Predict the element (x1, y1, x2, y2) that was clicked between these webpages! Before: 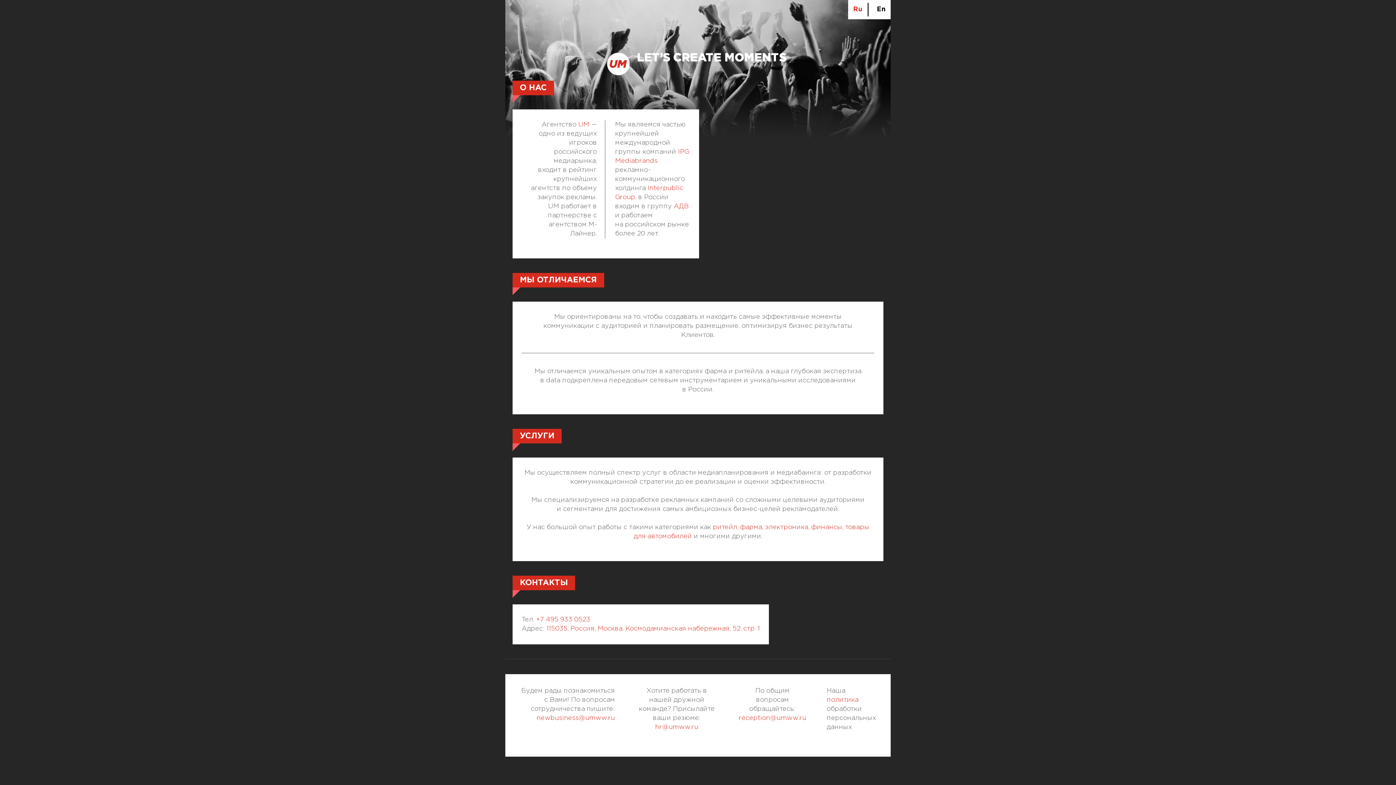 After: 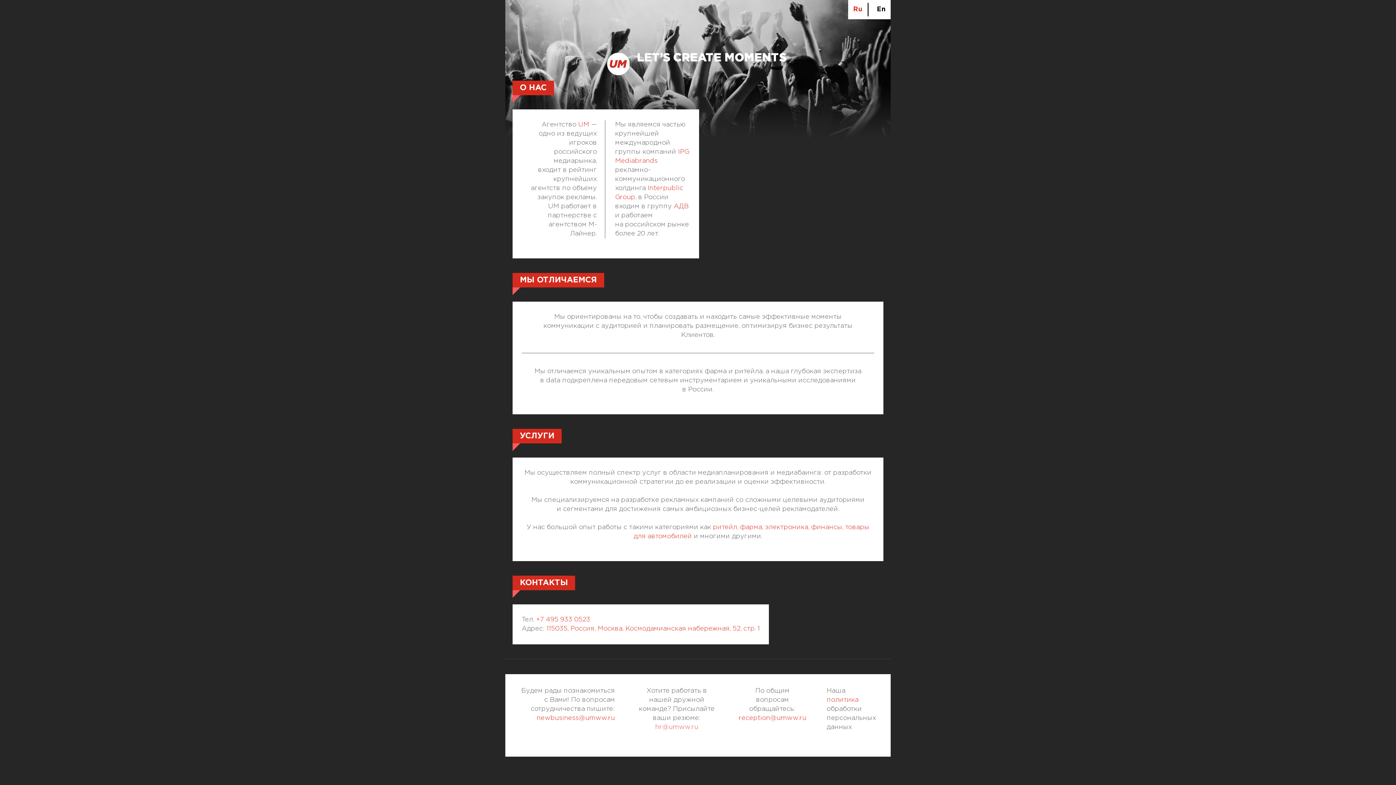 Action: label: hr@umww.ru bbox: (655, 724, 698, 730)